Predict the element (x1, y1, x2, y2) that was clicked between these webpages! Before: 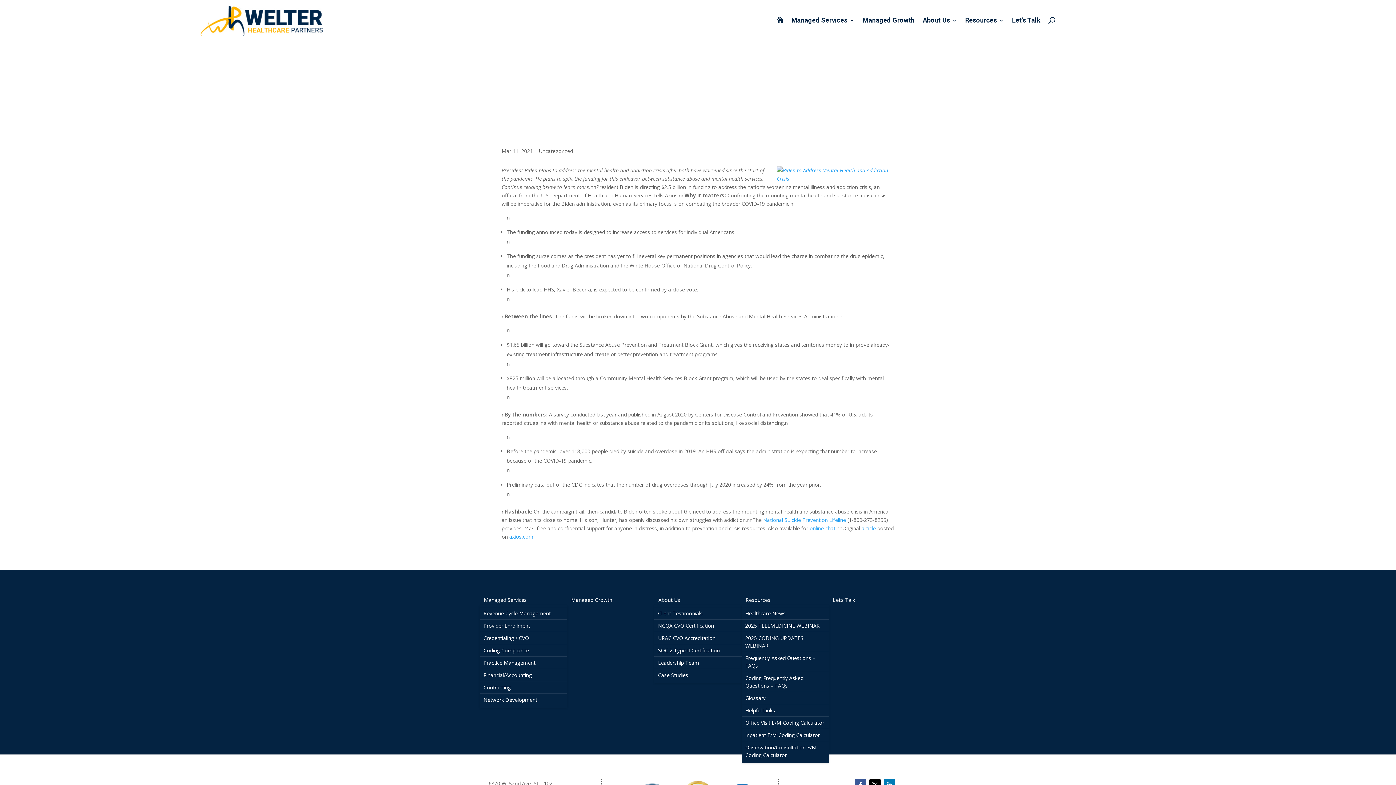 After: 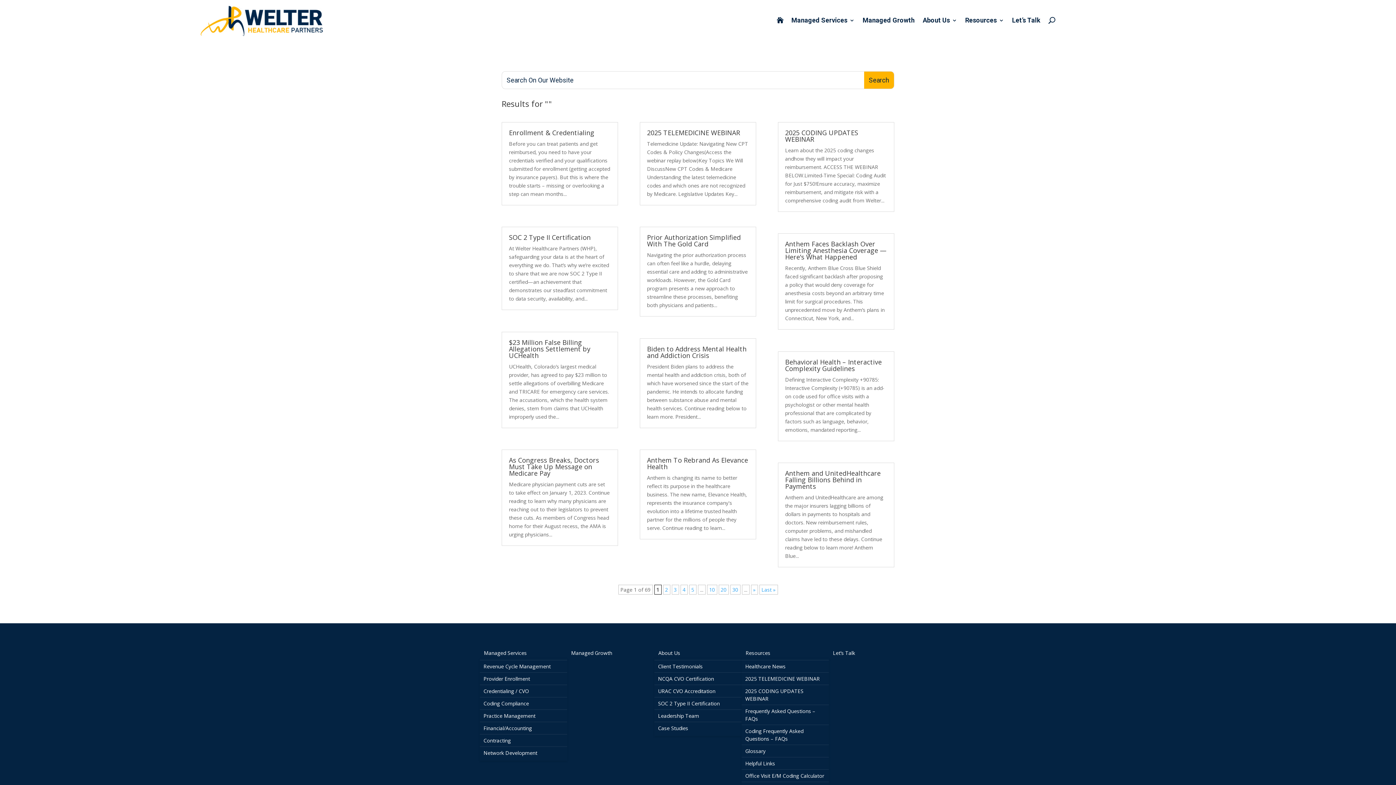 Action: bbox: (1048, 17, 1055, 25) label: U